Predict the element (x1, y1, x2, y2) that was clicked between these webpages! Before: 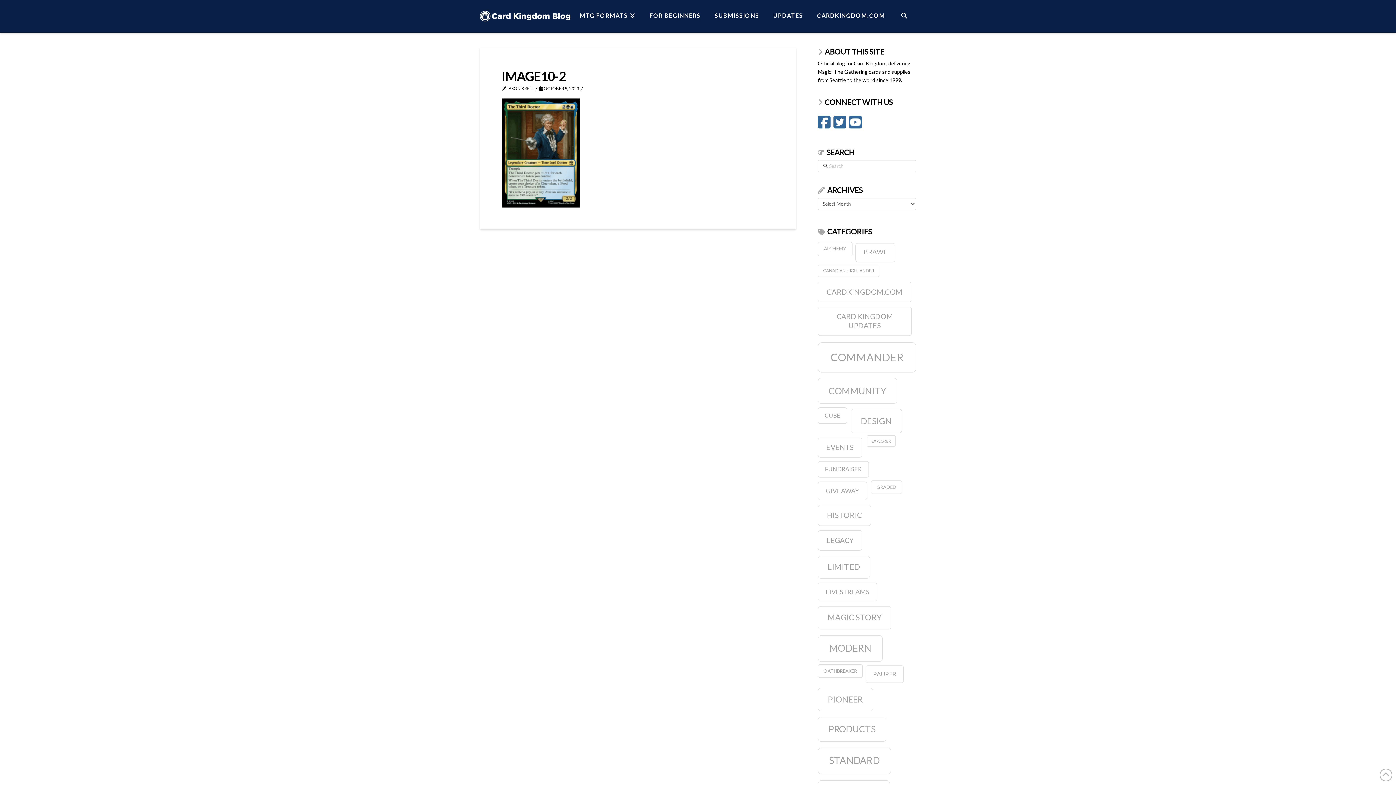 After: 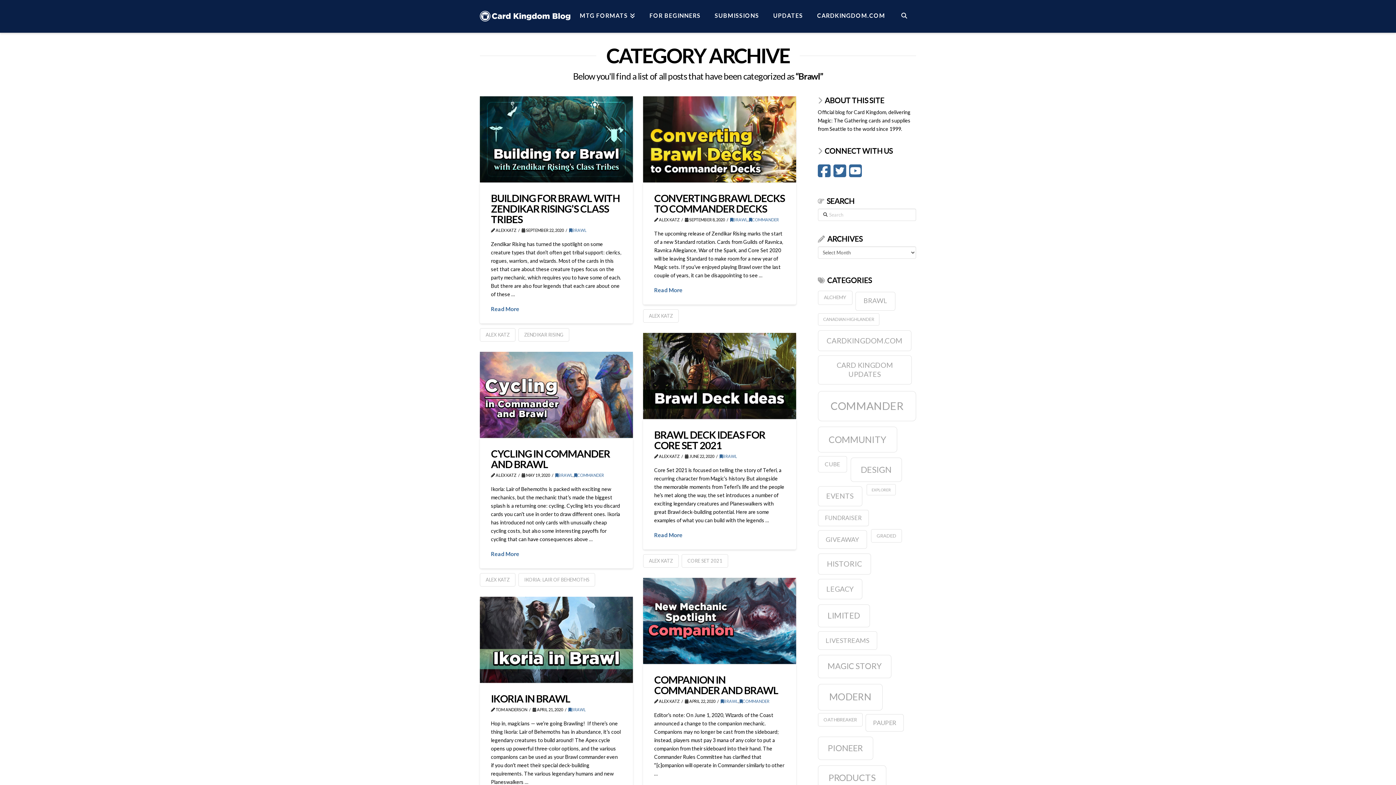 Action: bbox: (855, 243, 895, 262) label: Brawl (22 items)